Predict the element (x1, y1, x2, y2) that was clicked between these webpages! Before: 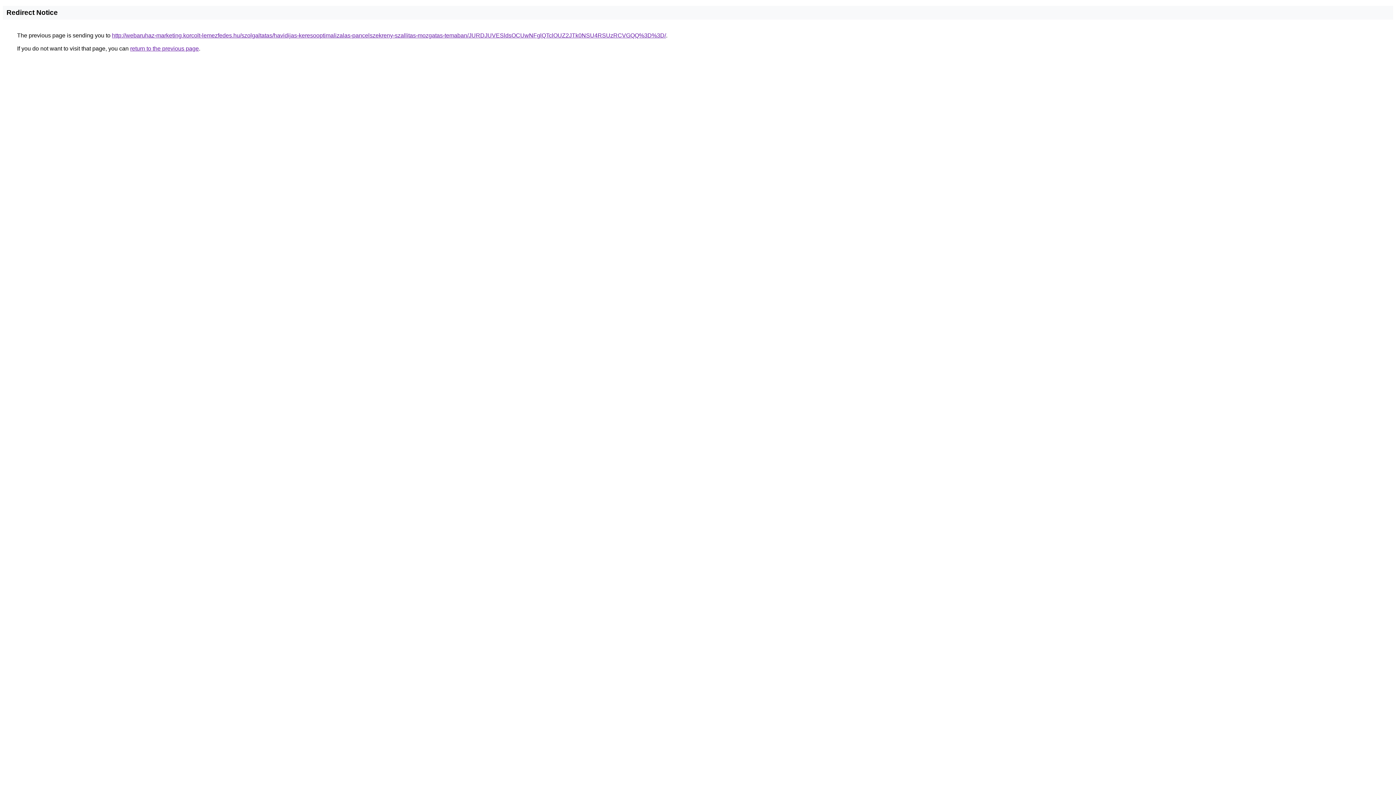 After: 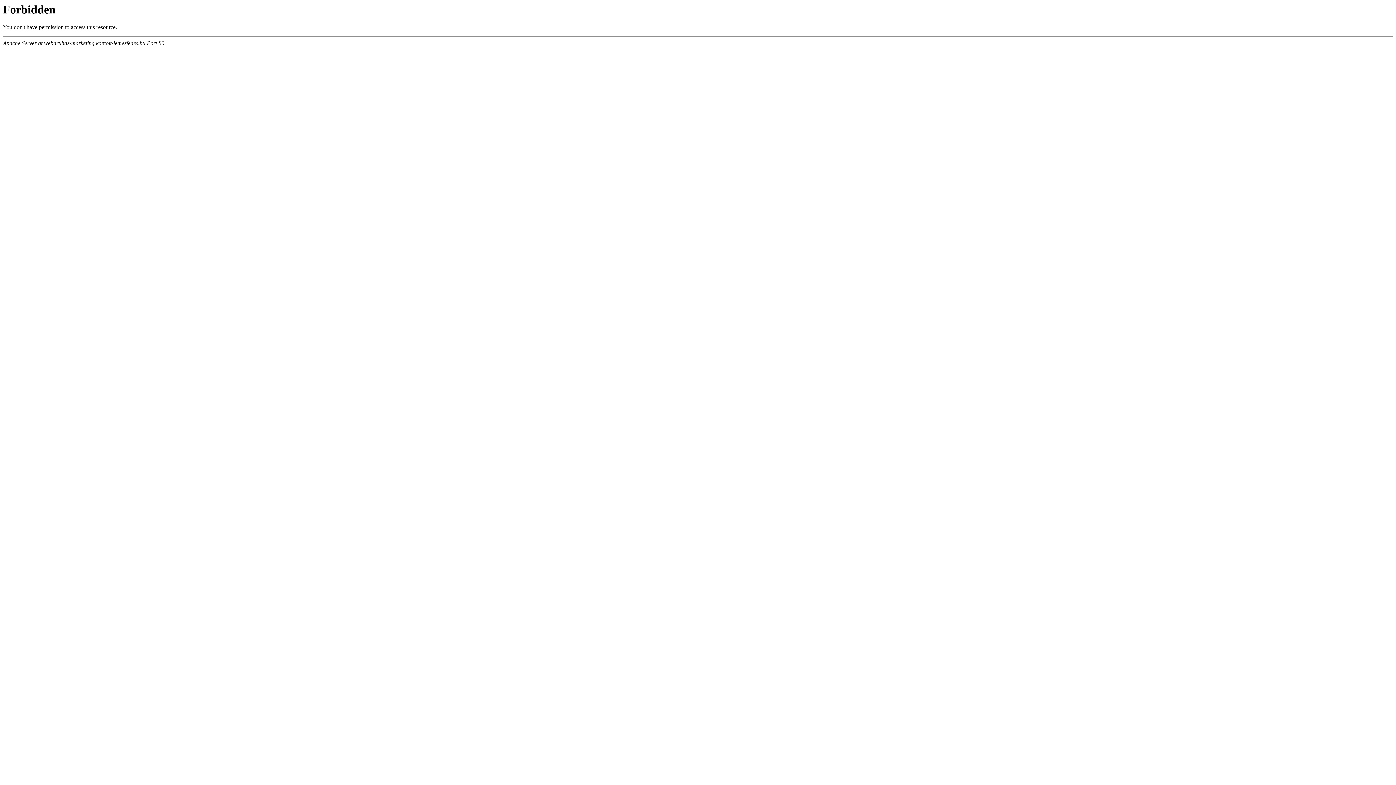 Action: label: http://webaruhaz-marketing.korcolt-lemezfedes.hu/szolgaltatas/havidijas-keresooptimalizalas-pancelszekreny-szallitas-mozgatas-temaban/JURDJUVESldsOCUwNFglQTclOUZ2JTk0NSU4RSUzRCVGQQ%3D%3D/ bbox: (112, 32, 666, 38)